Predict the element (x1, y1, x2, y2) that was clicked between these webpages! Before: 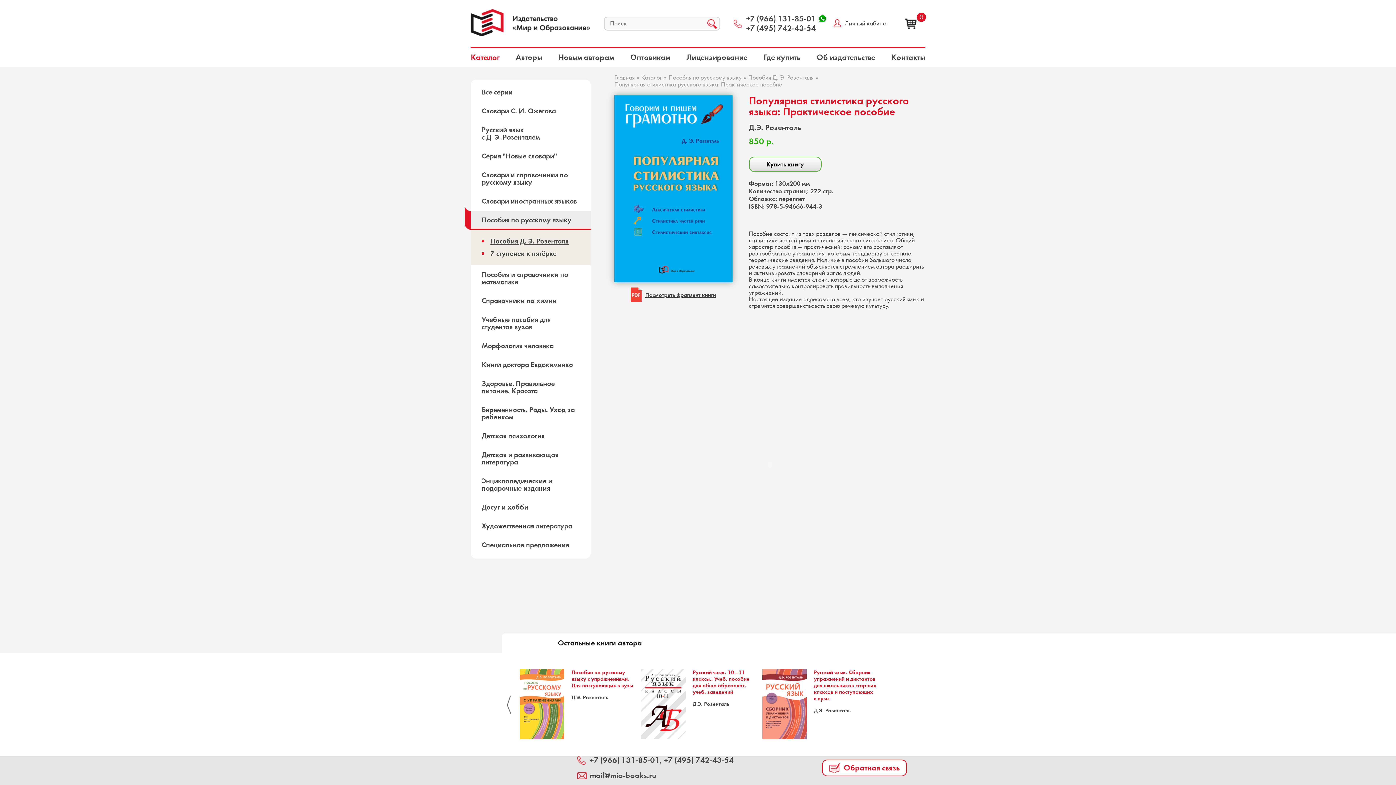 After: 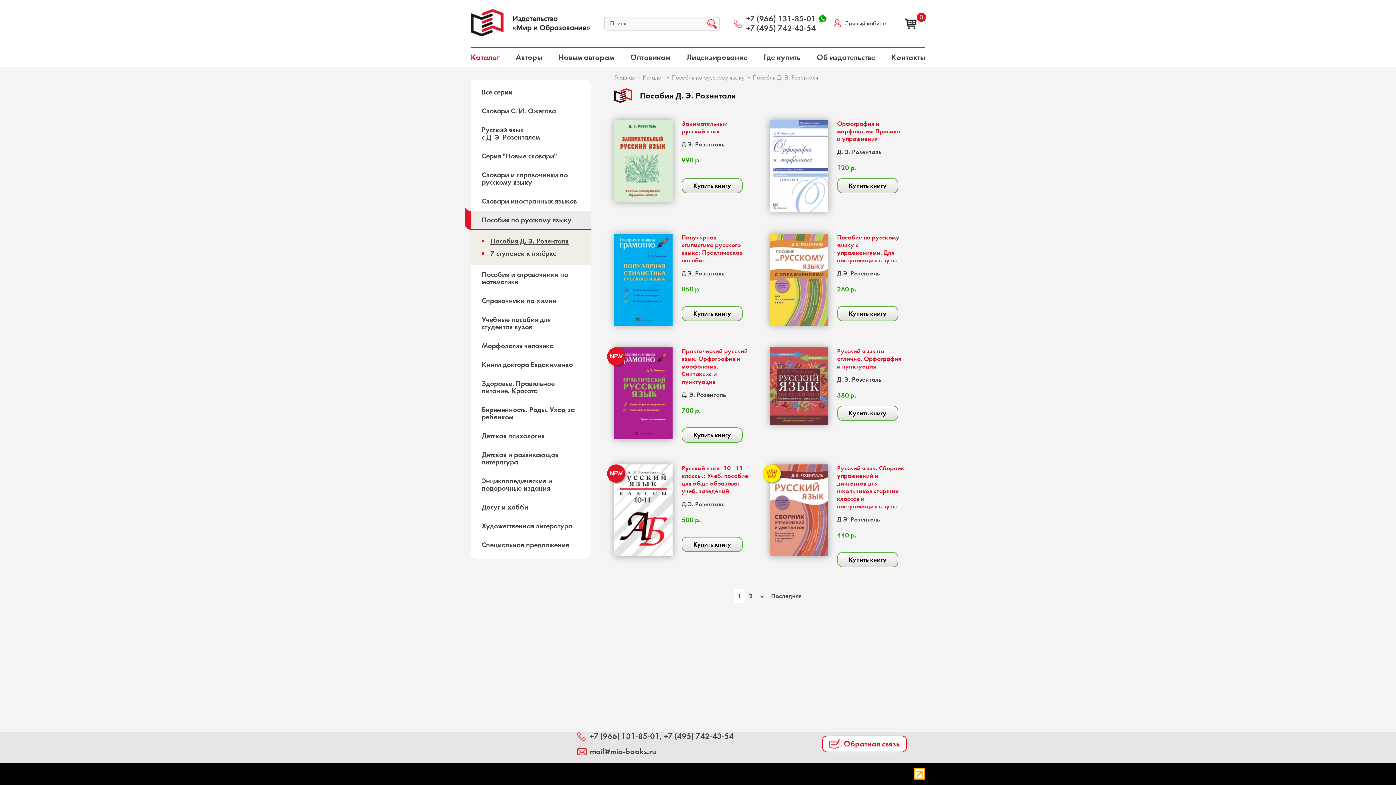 Action: bbox: (748, 73, 813, 81) label: Пособия Д. Э. Розенталя